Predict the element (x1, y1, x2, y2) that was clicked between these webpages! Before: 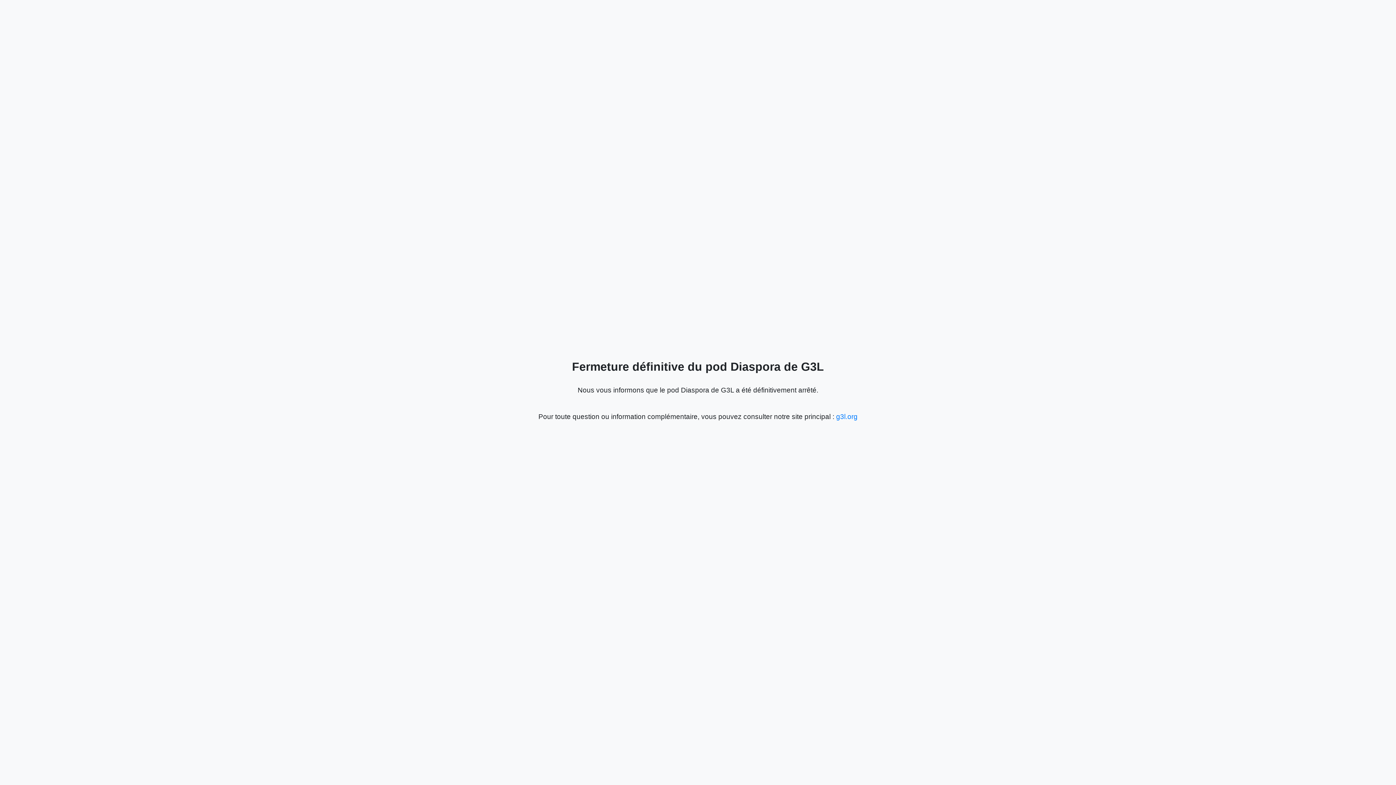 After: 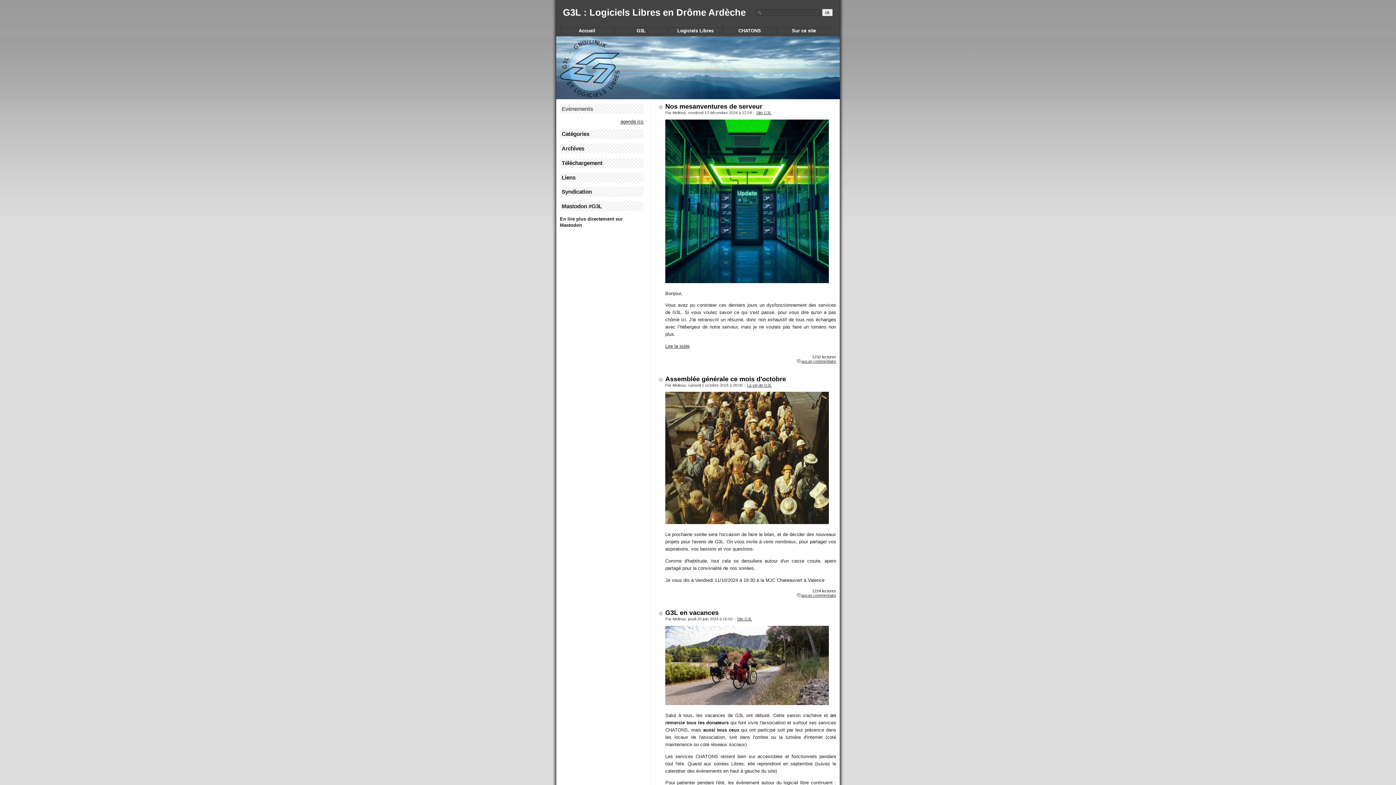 Action: bbox: (836, 413, 857, 420) label: g3l.org